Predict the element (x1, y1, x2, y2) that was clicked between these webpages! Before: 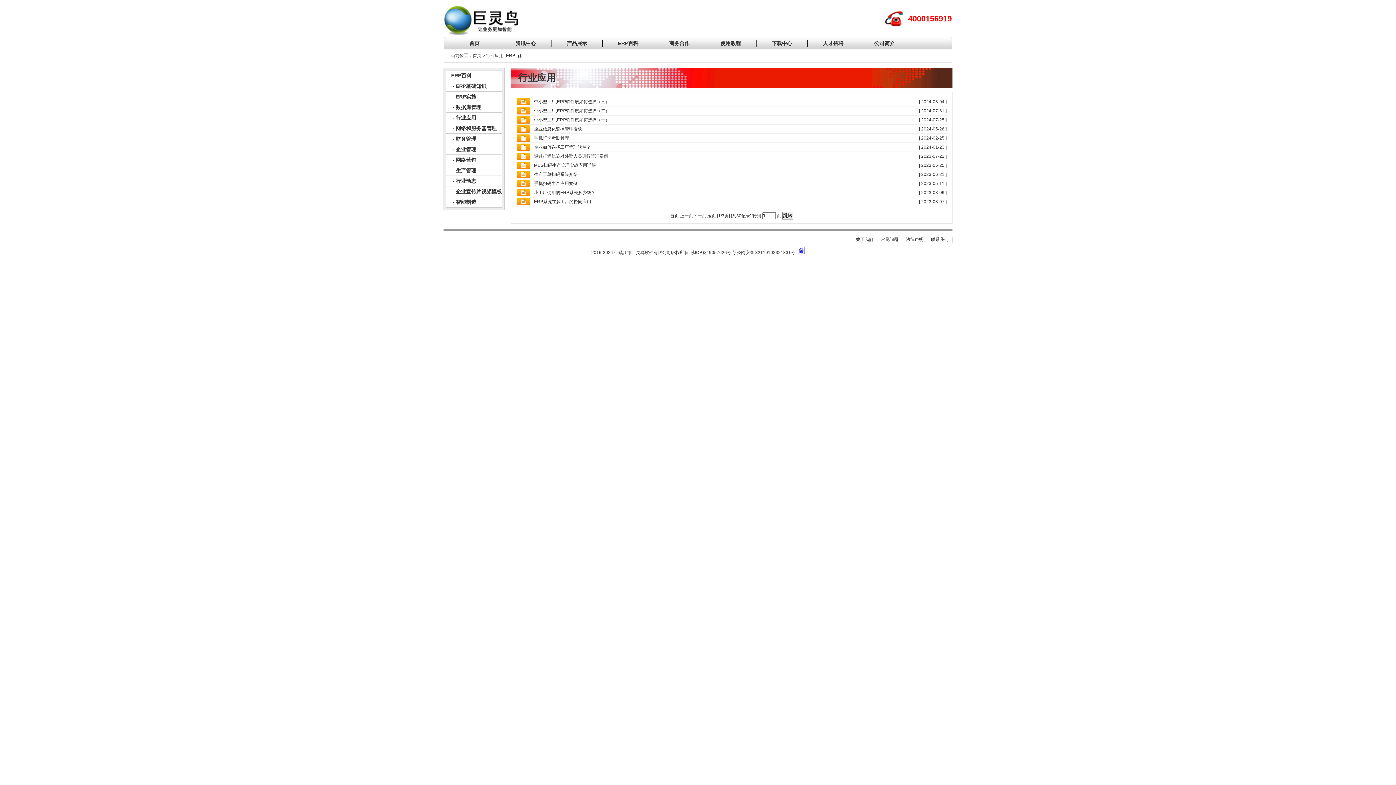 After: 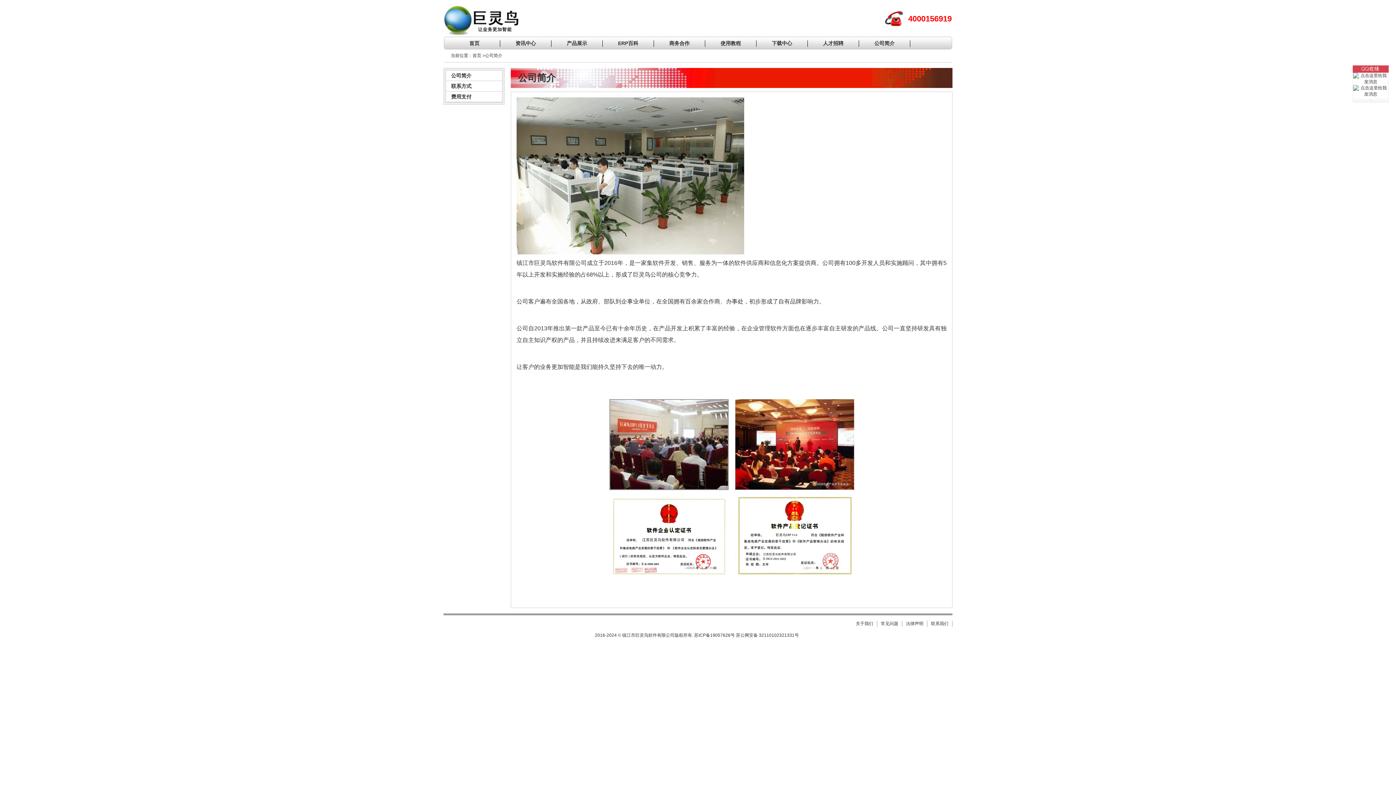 Action: bbox: (859, 40, 910, 46) label: 公司简介